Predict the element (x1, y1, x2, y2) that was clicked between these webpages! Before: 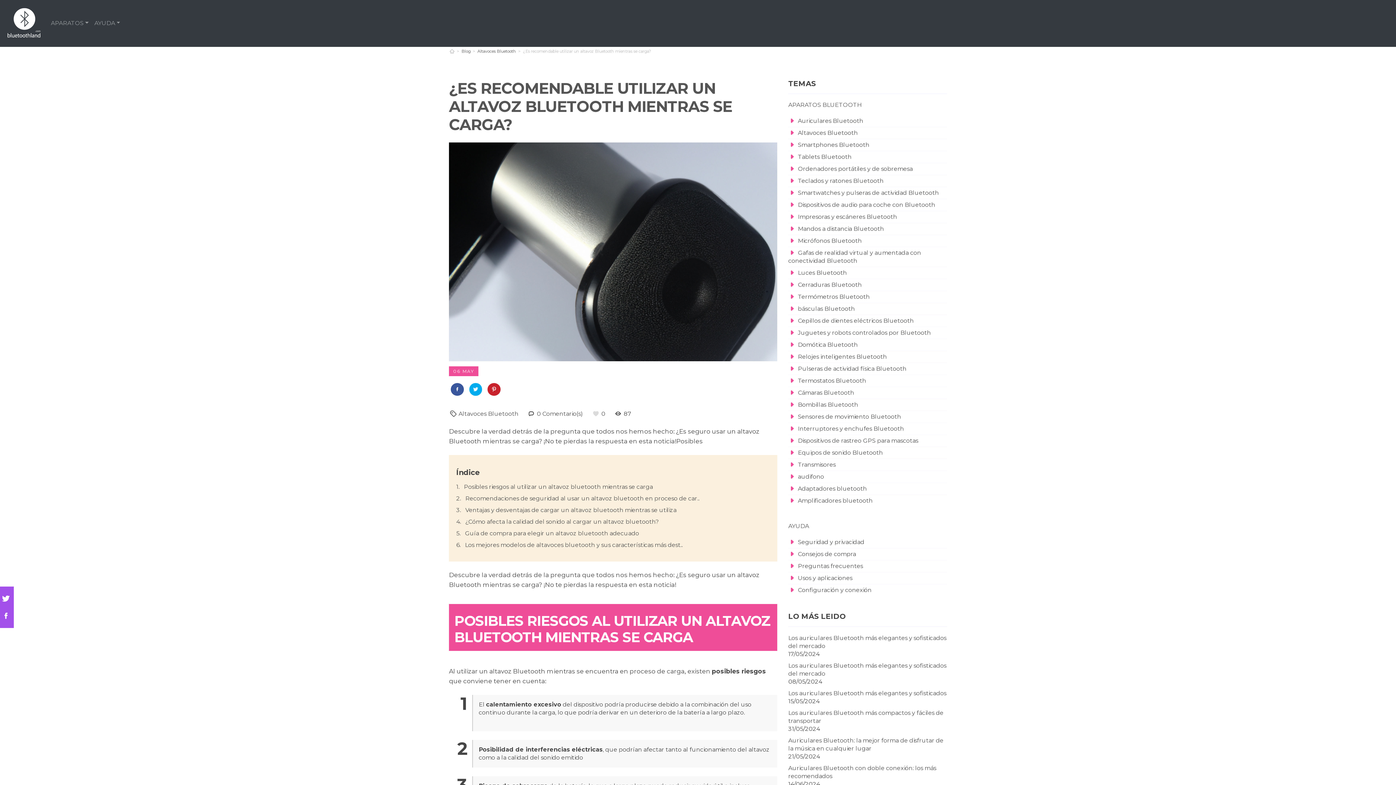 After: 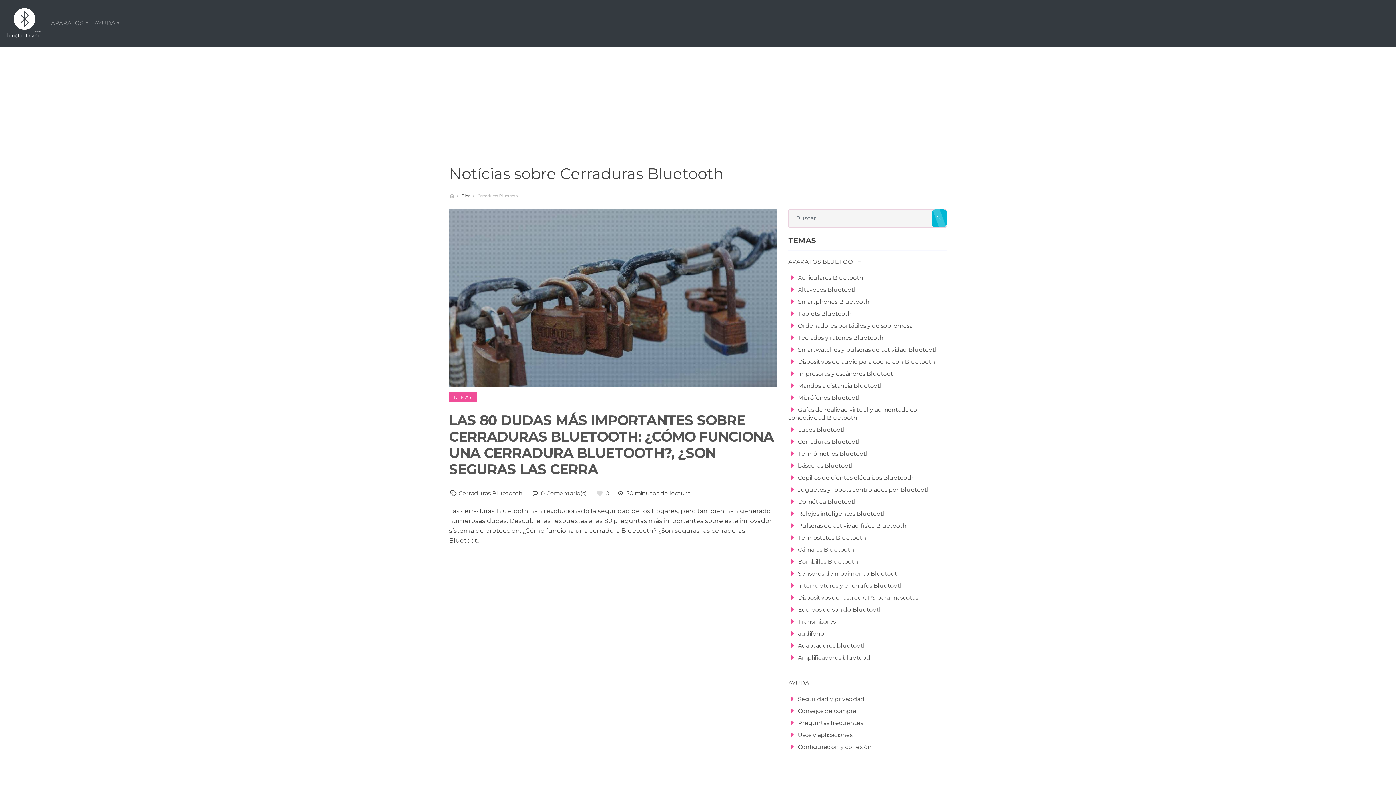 Action: label:  Cerraduras Bluetooth bbox: (788, 281, 862, 288)